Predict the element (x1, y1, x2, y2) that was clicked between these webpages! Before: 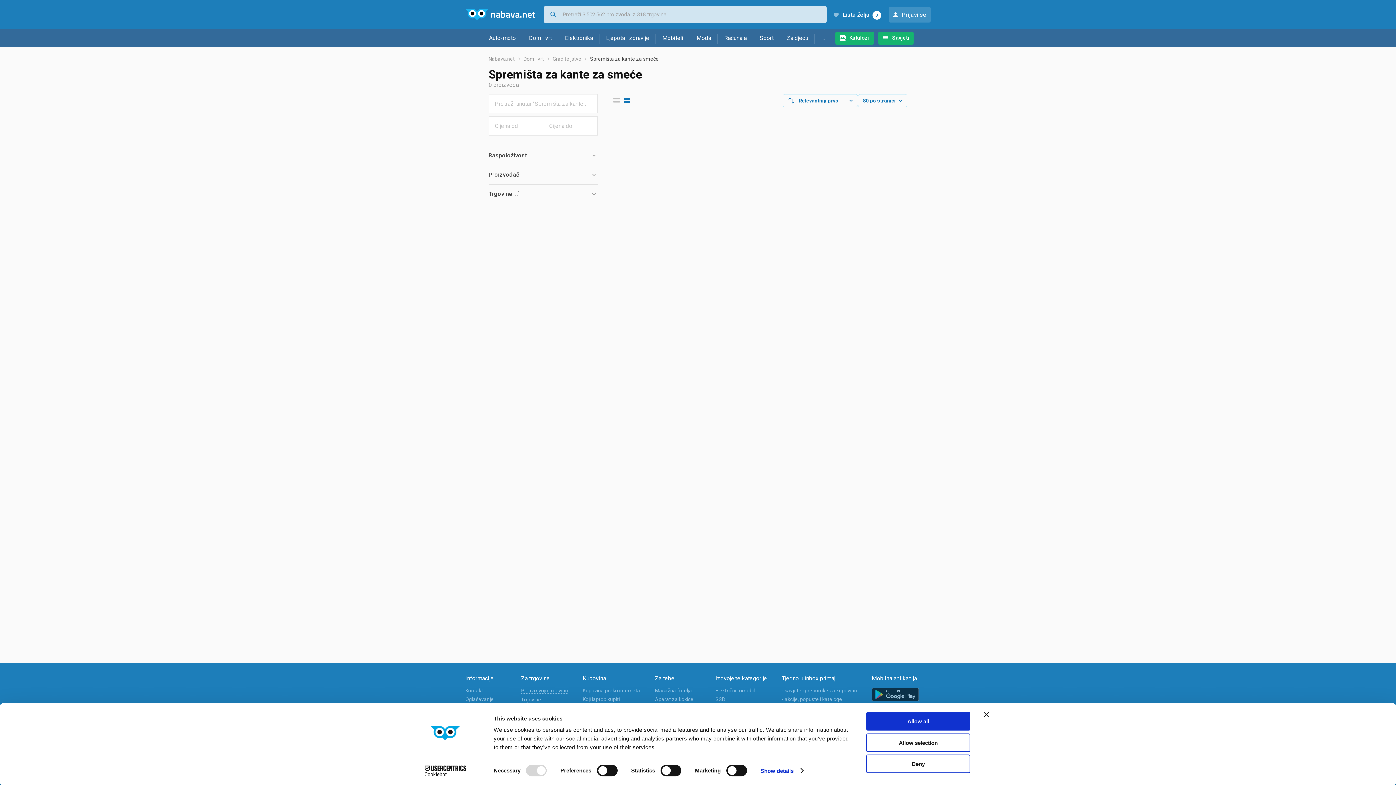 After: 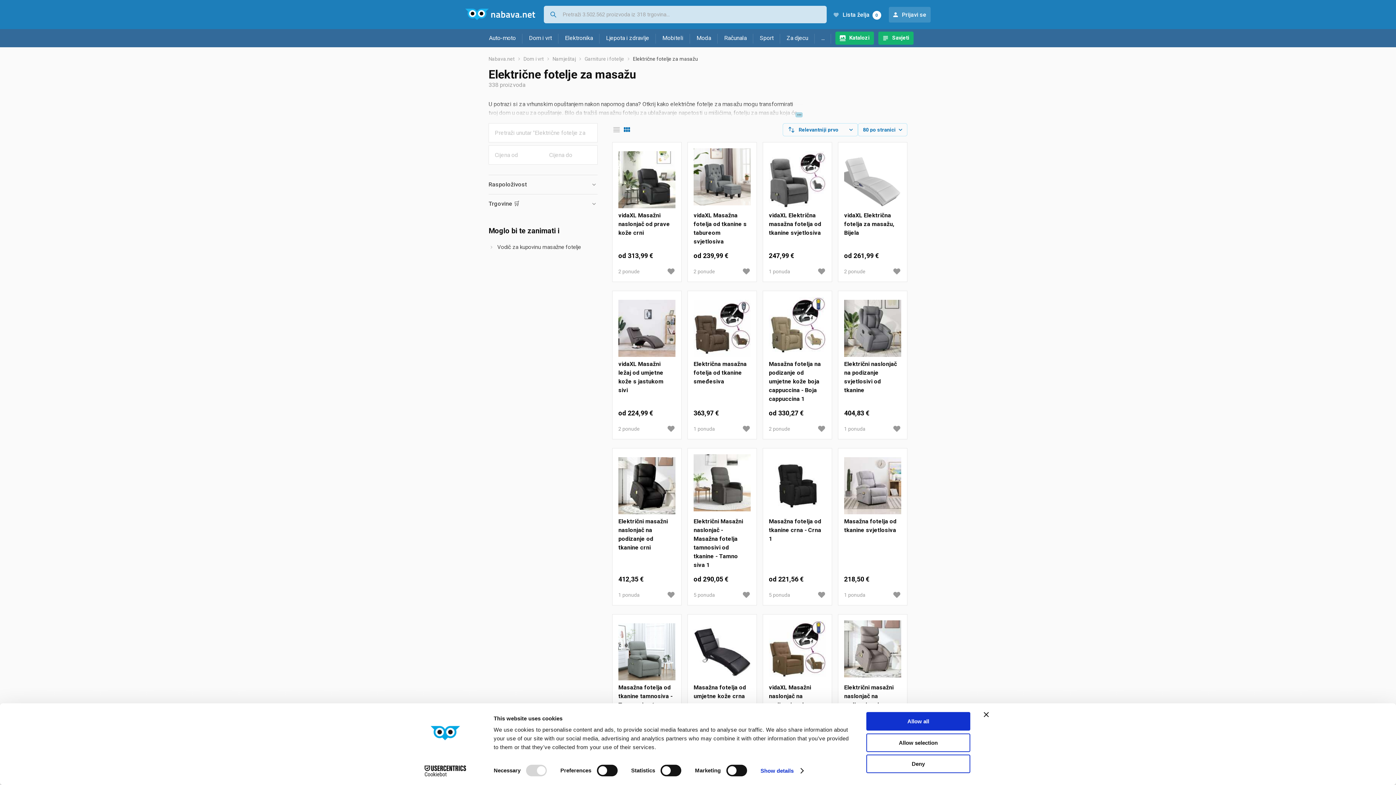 Action: label: Masažna fotelja bbox: (655, 688, 692, 693)